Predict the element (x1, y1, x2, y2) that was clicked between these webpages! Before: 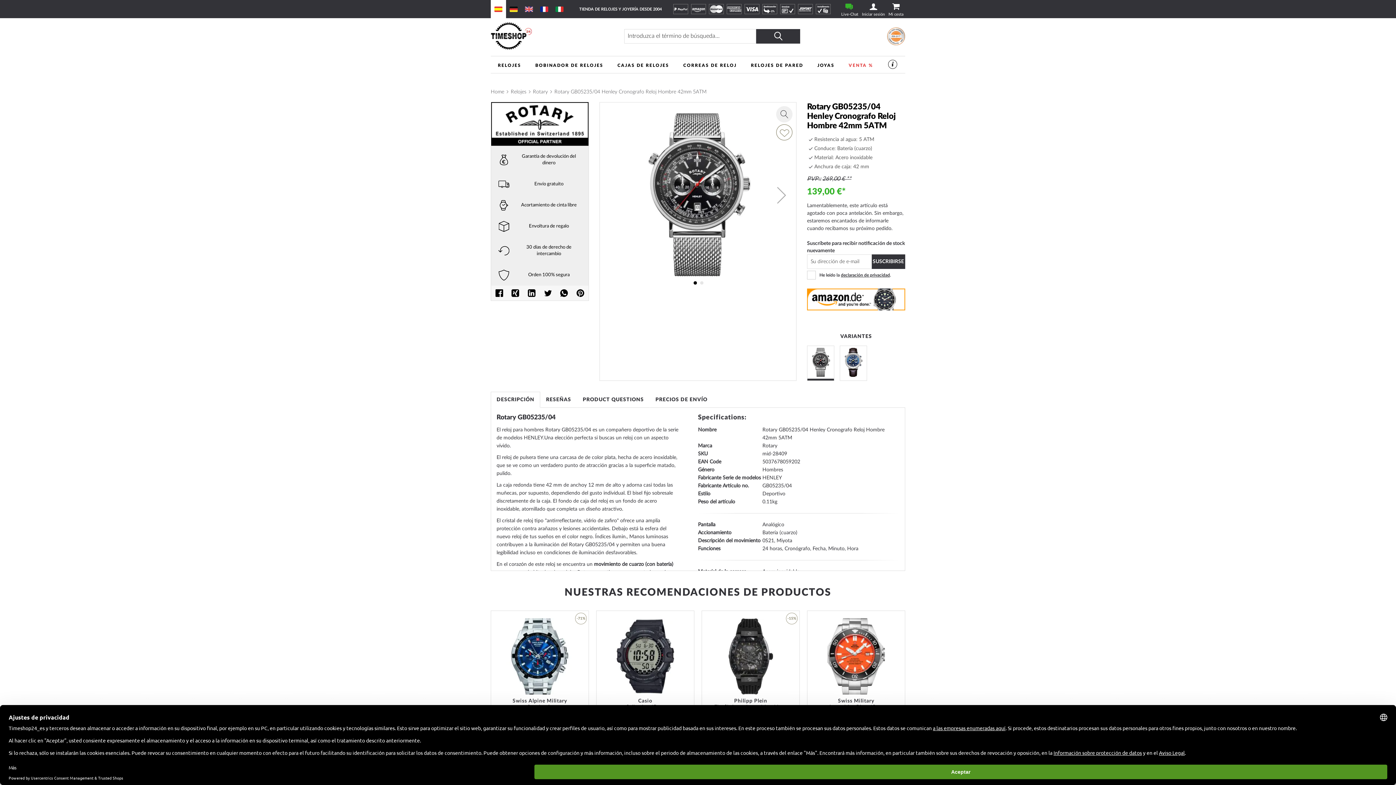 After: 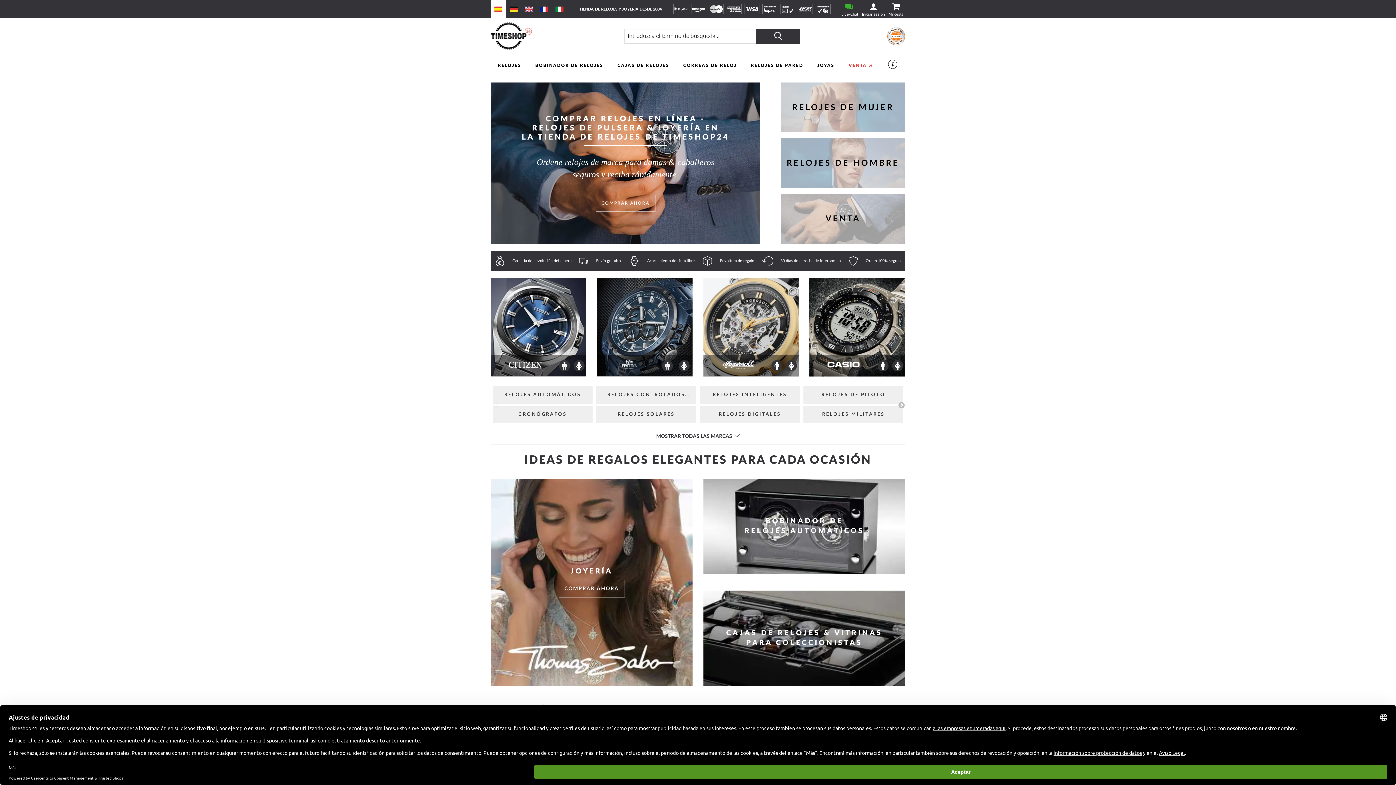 Action: bbox: (490, 21, 596, 50) label: store logo